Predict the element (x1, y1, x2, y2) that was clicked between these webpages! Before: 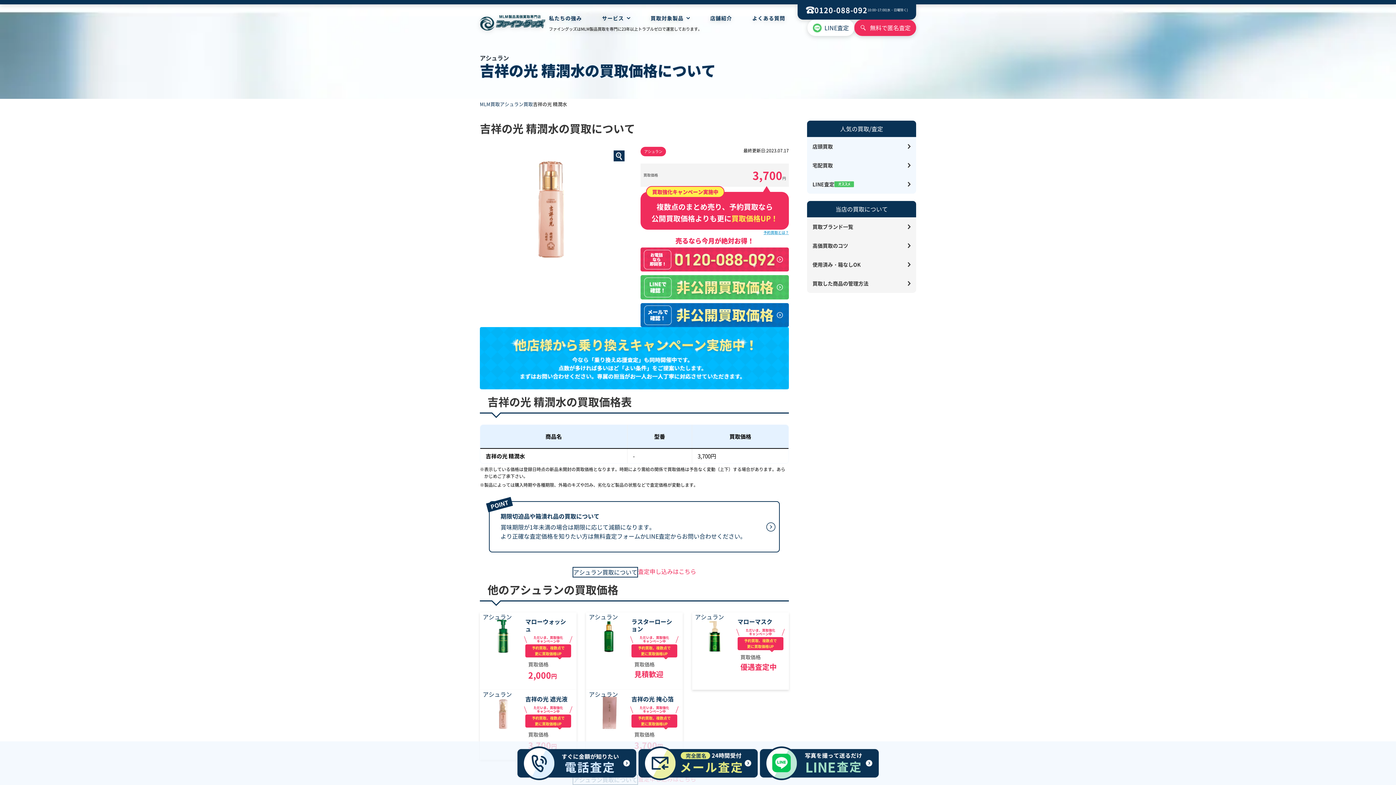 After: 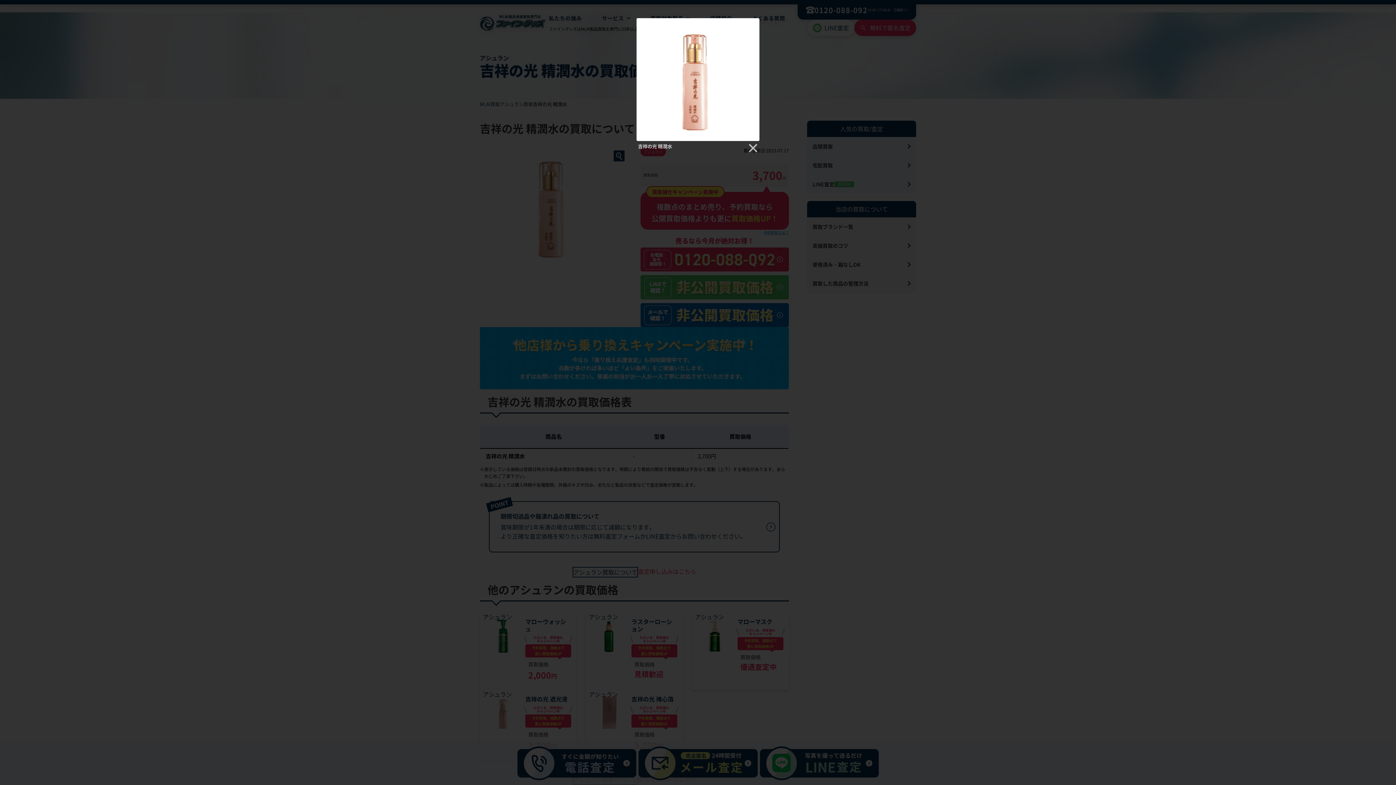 Action: bbox: (480, 146, 628, 266)